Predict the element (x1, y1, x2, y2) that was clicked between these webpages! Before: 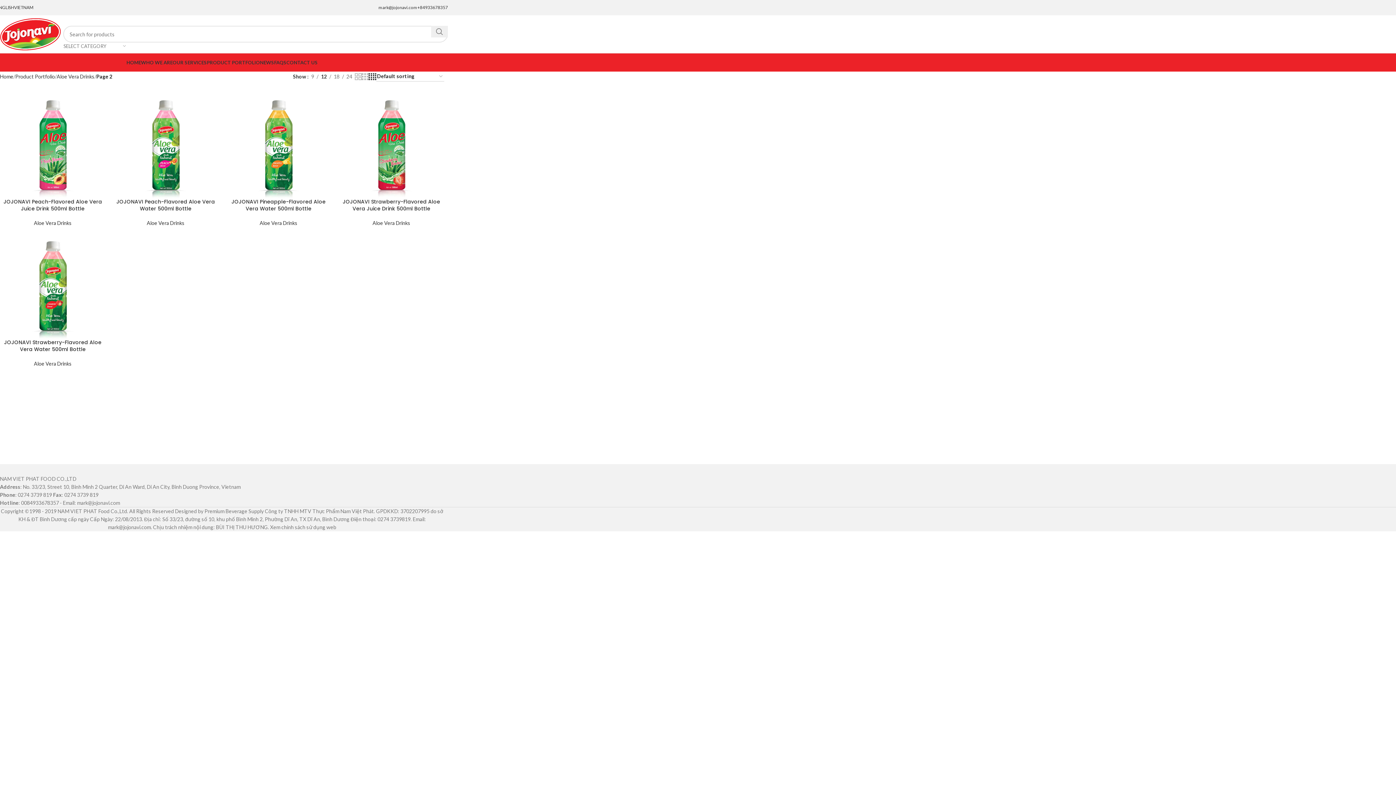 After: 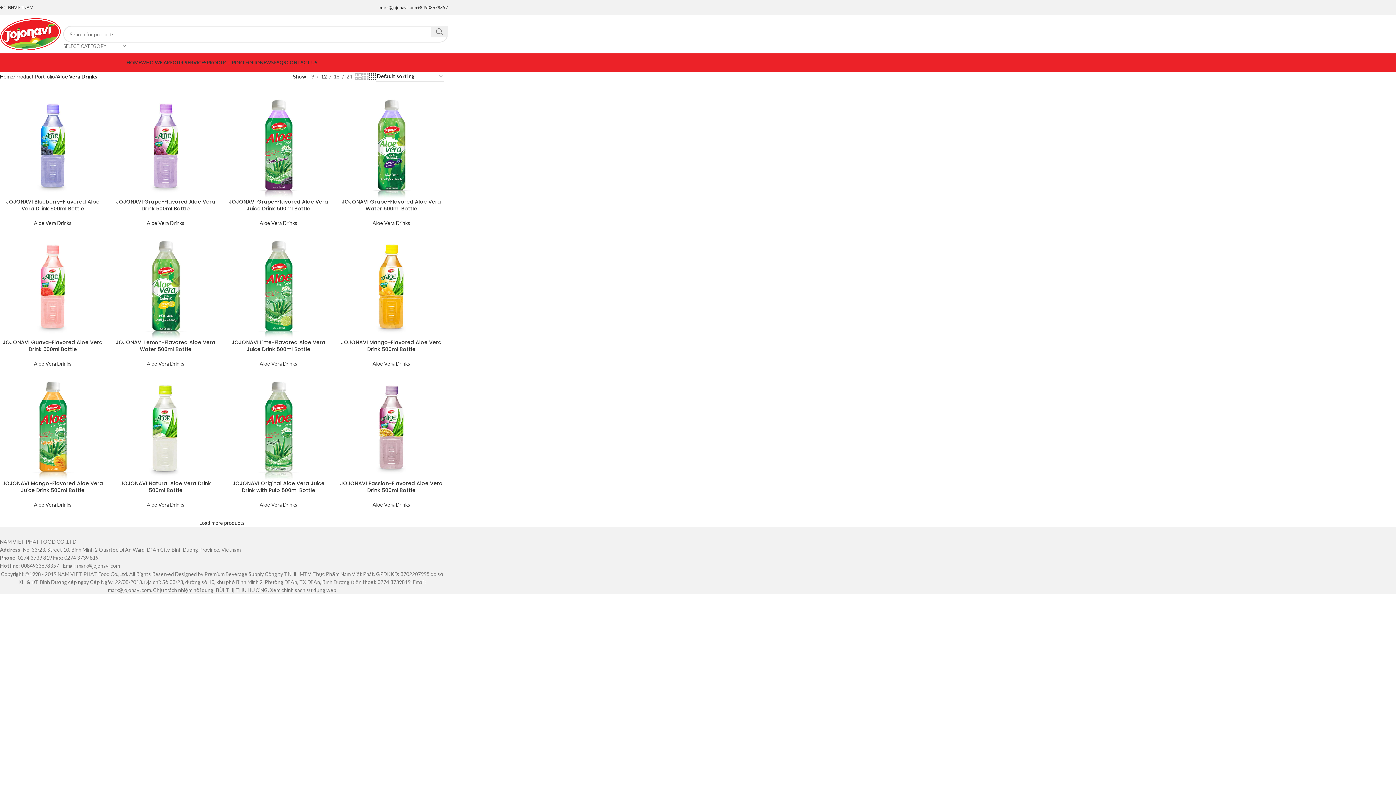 Action: label: Aloe Vera Drinks bbox: (259, 219, 297, 226)